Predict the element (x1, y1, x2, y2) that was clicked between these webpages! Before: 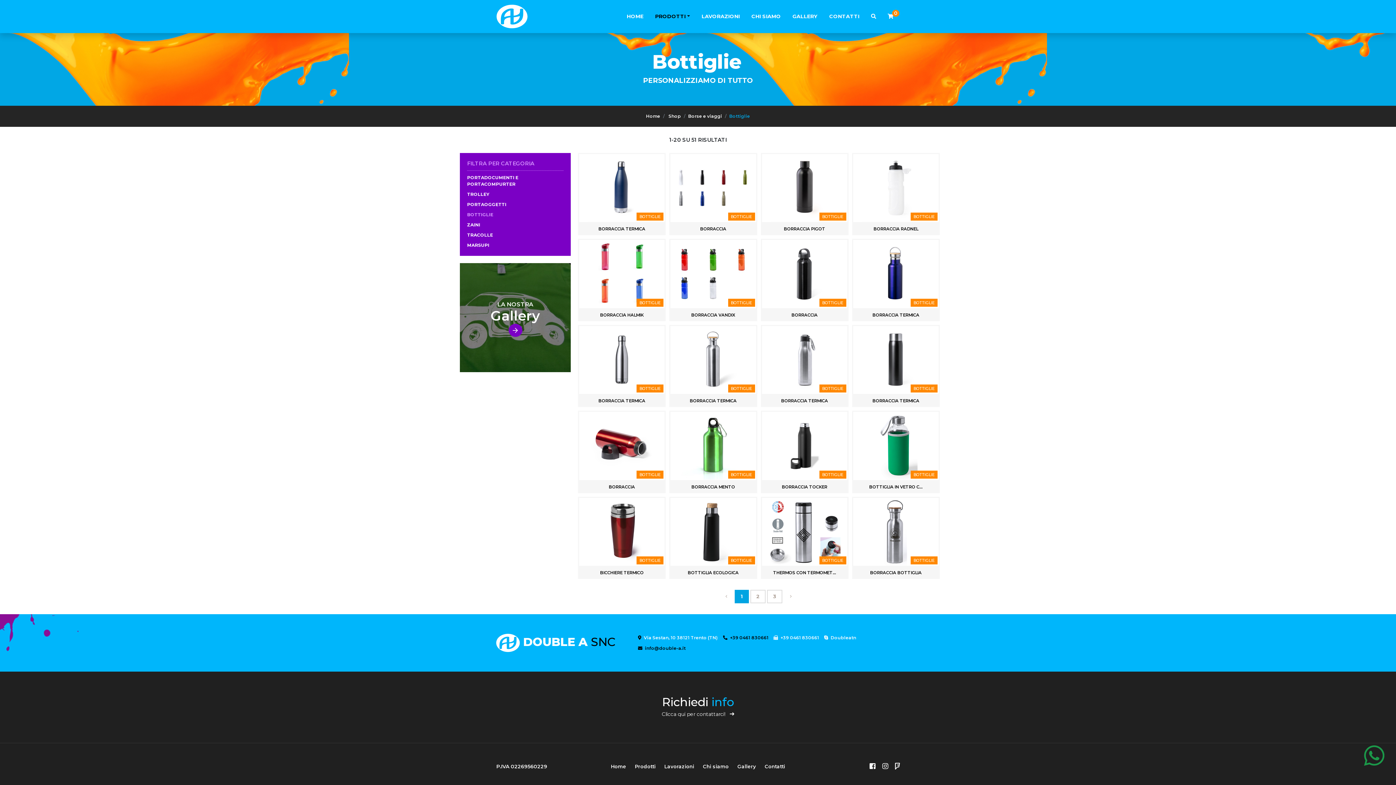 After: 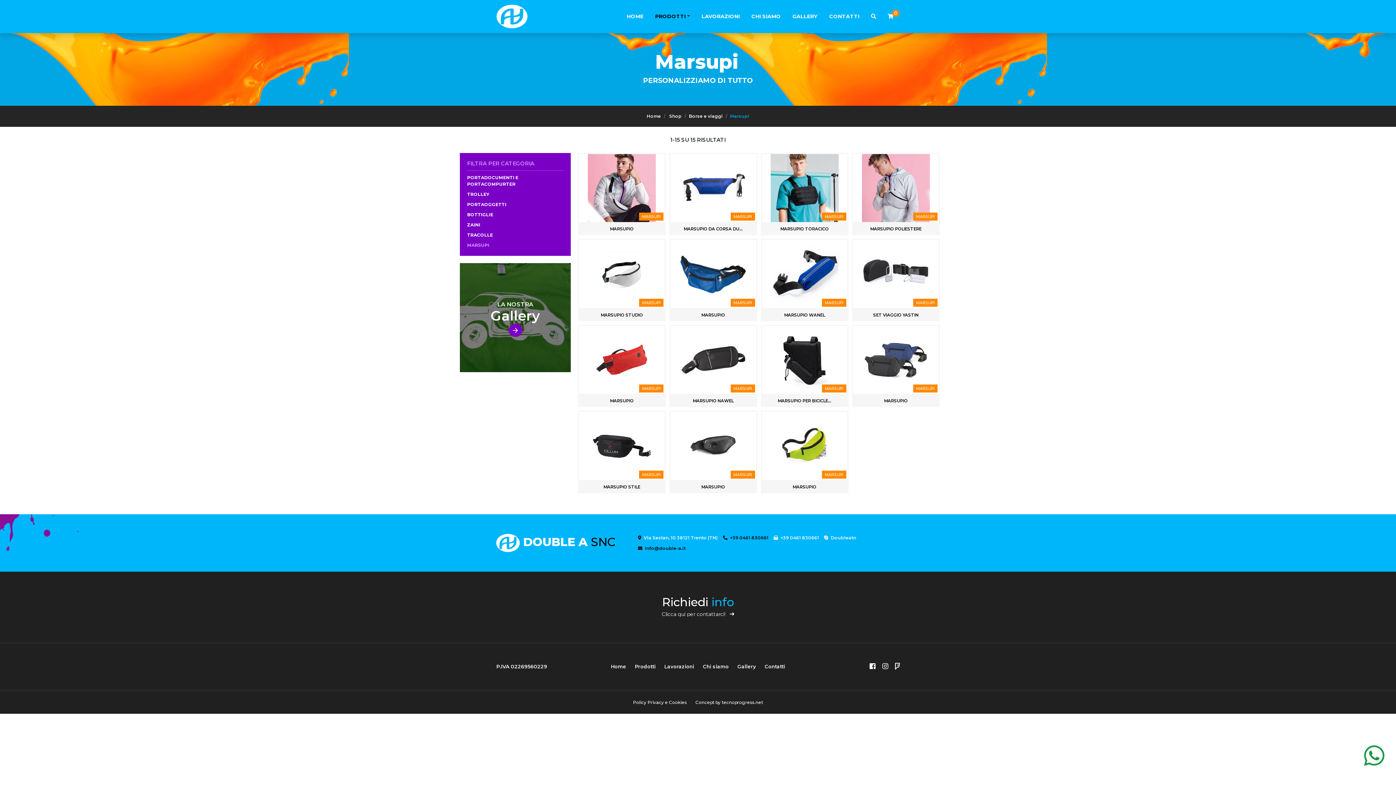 Action: label: MARSUPI bbox: (467, 242, 563, 248)